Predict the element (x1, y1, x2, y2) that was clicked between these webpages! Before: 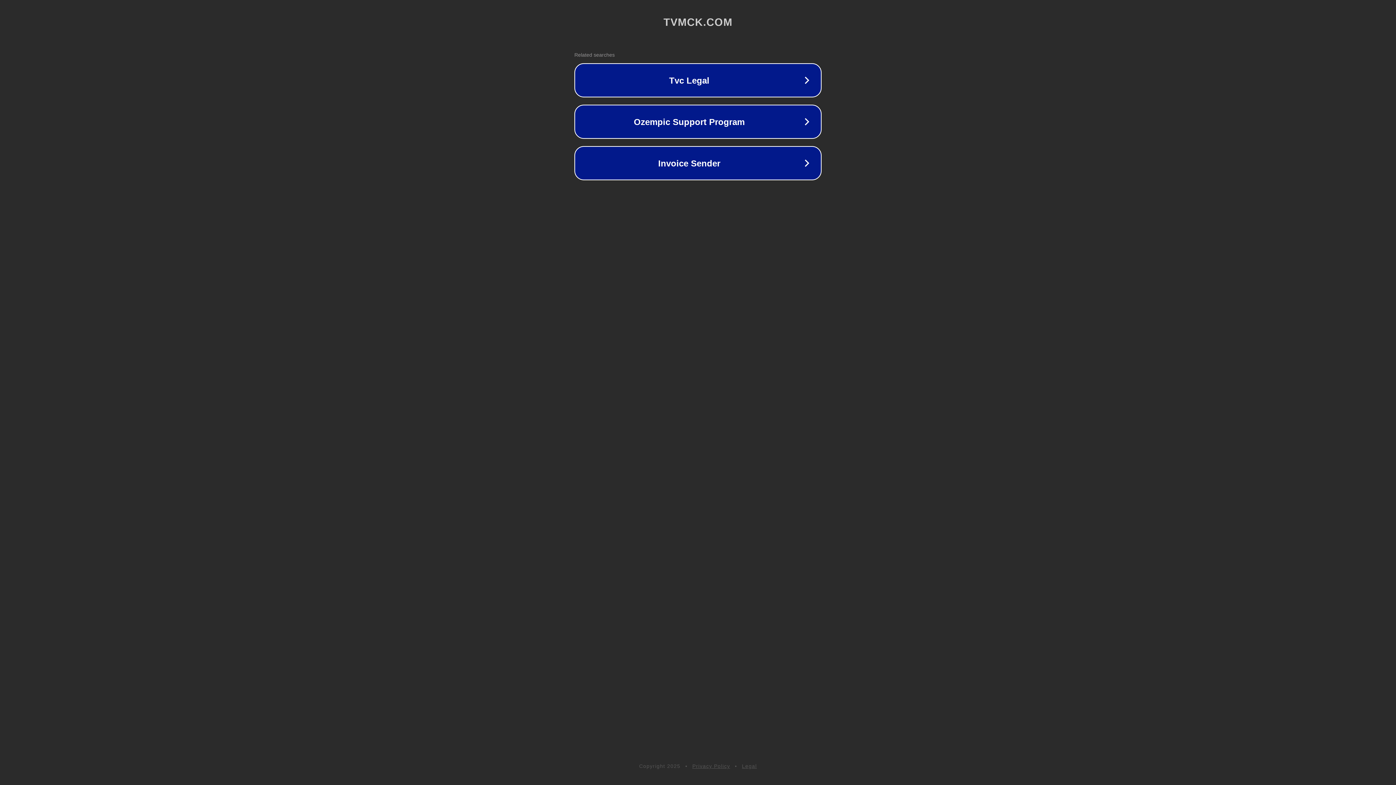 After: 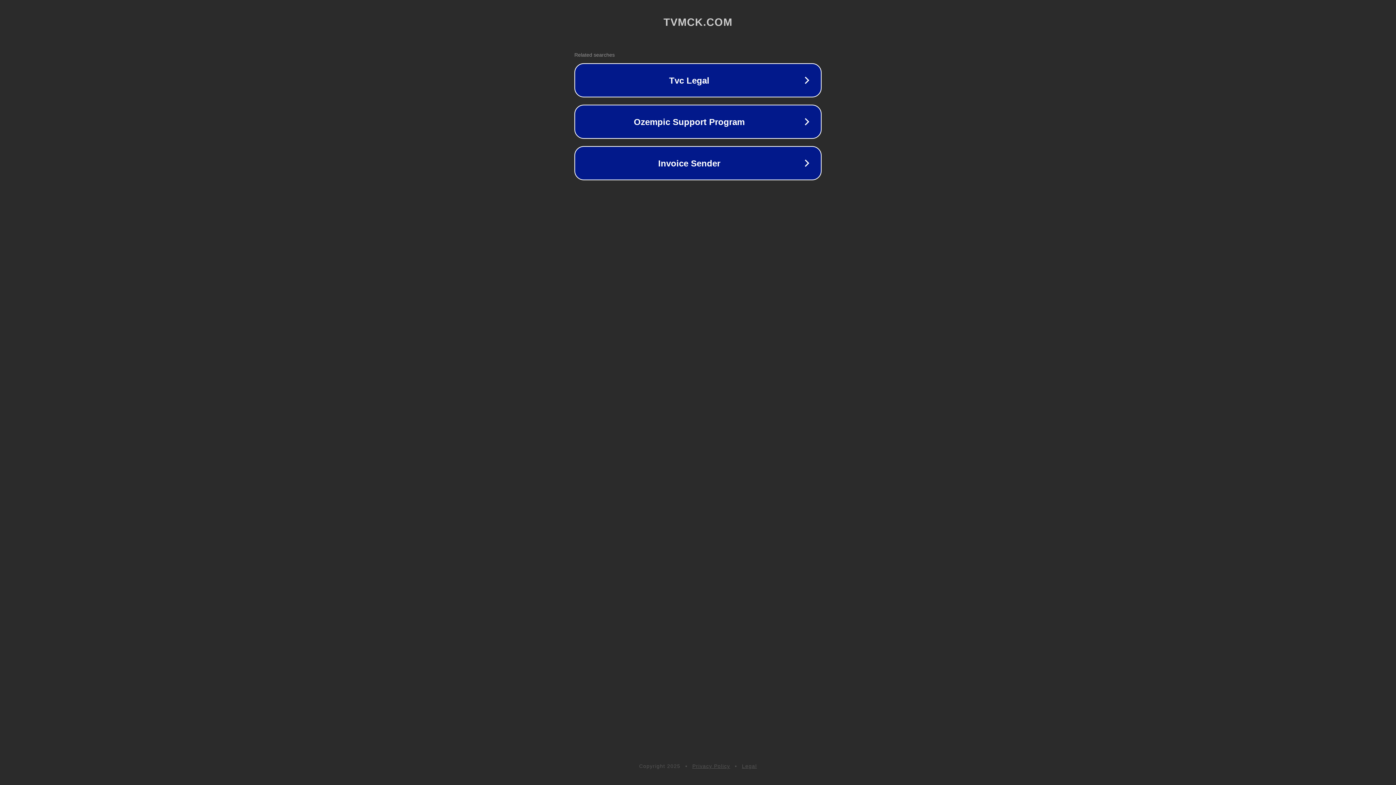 Action: bbox: (742, 763, 757, 769) label: Legal